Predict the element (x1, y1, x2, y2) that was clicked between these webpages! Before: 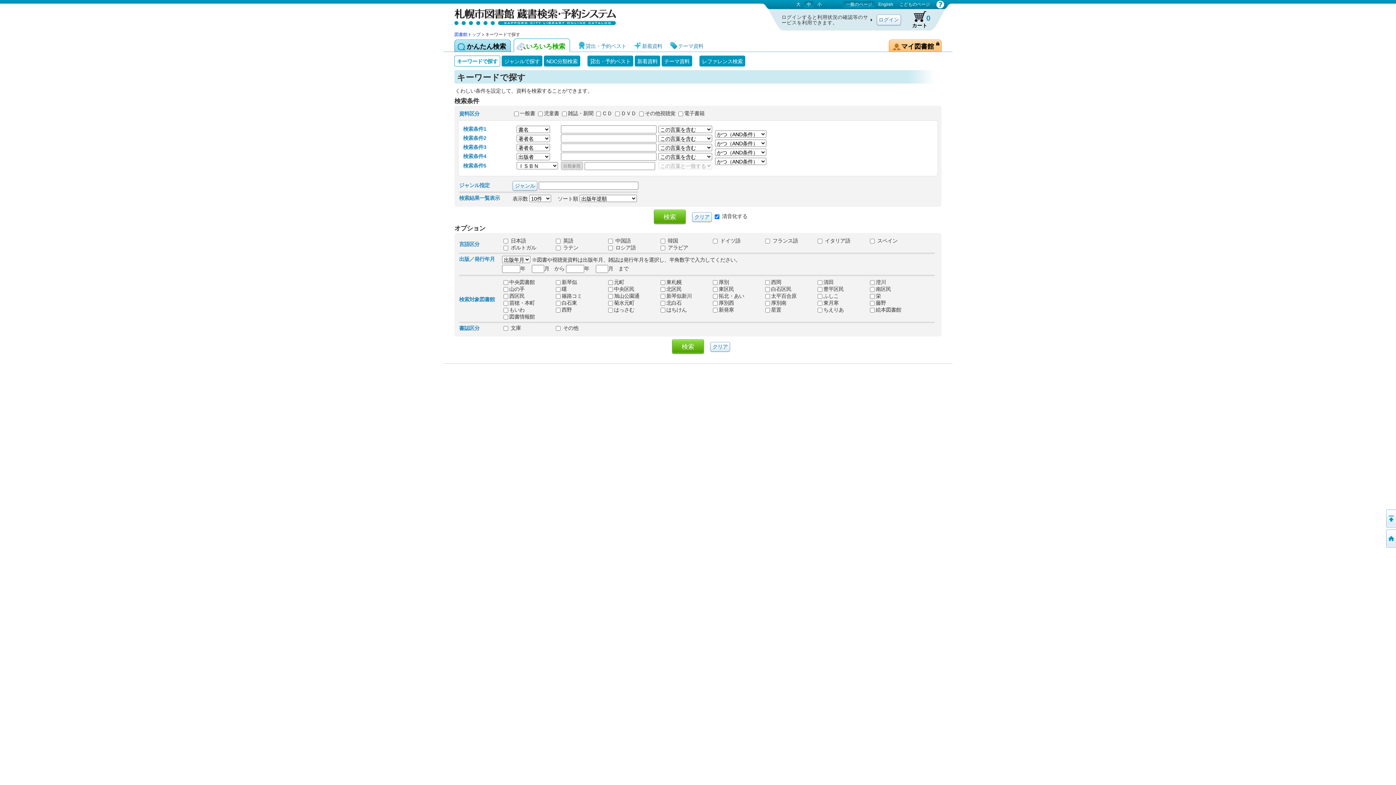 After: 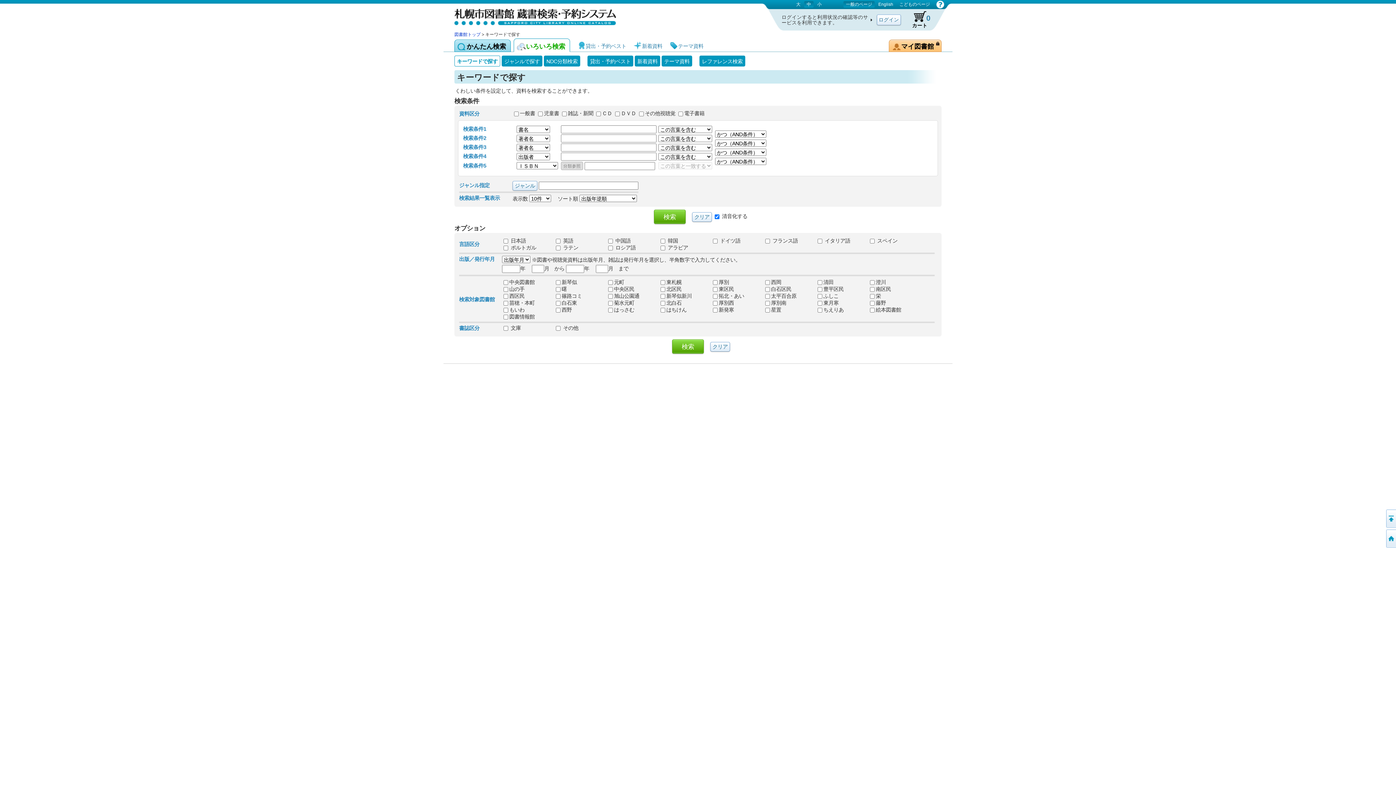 Action: label: キーワードで探す bbox: (454, 55, 500, 66)